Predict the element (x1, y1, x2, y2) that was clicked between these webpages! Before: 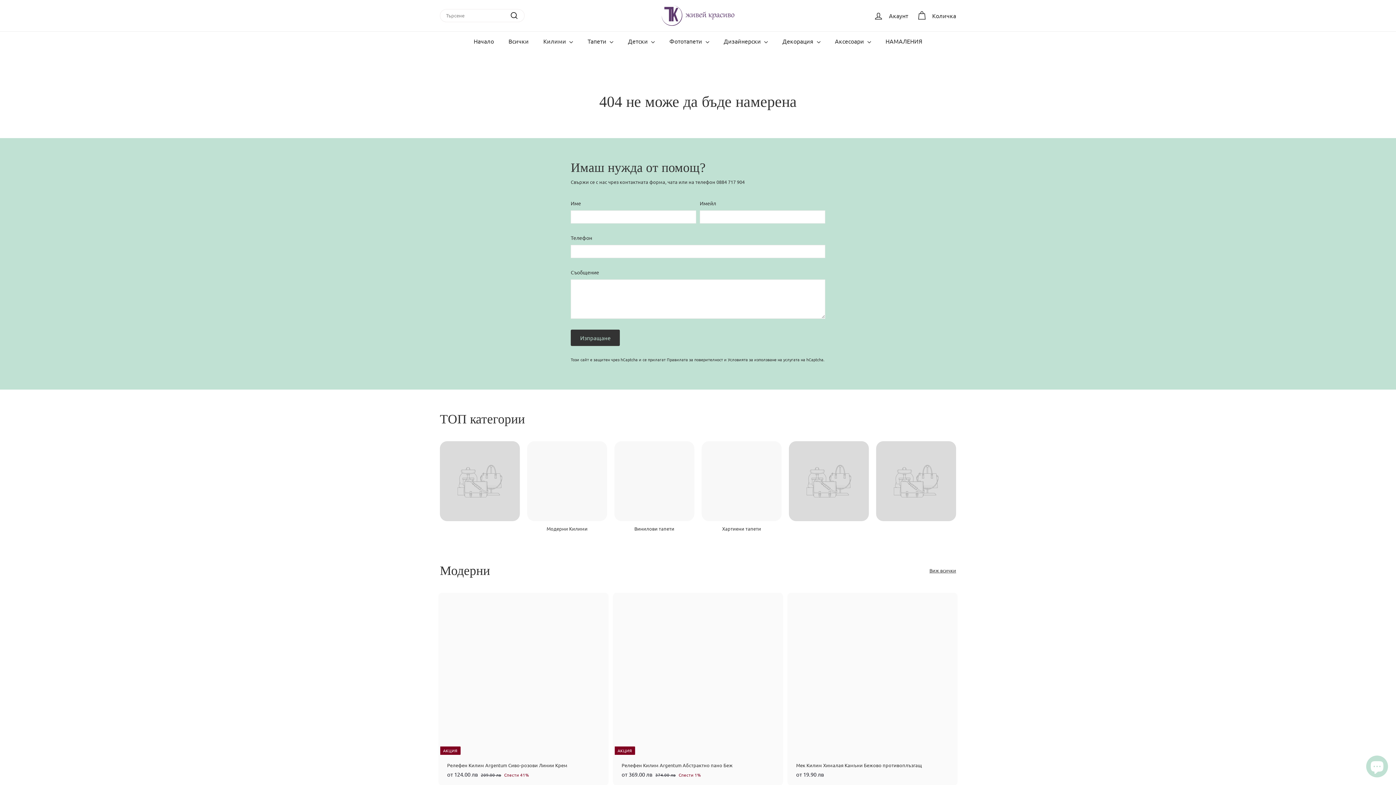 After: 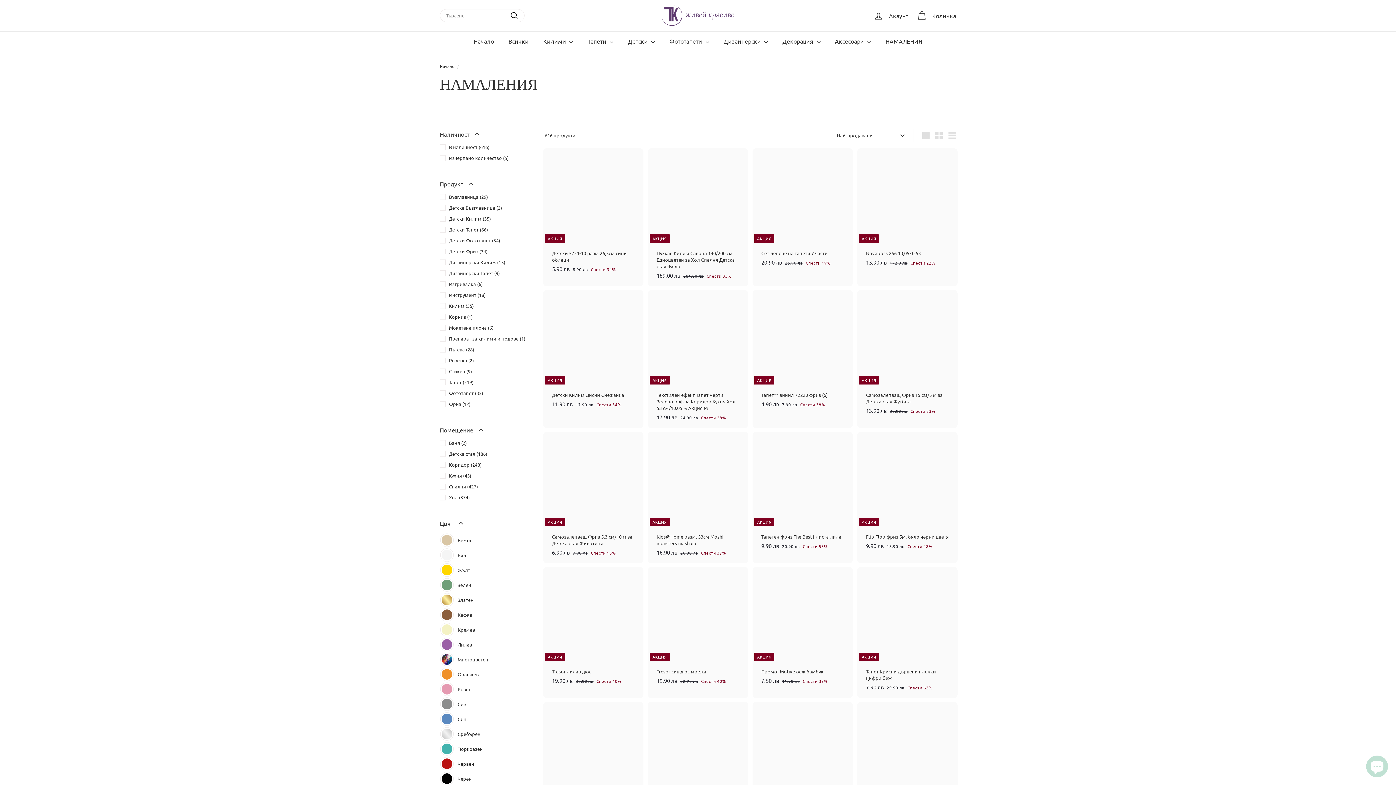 Action: label: НАМАЛЕНИЯ bbox: (878, 31, 929, 50)